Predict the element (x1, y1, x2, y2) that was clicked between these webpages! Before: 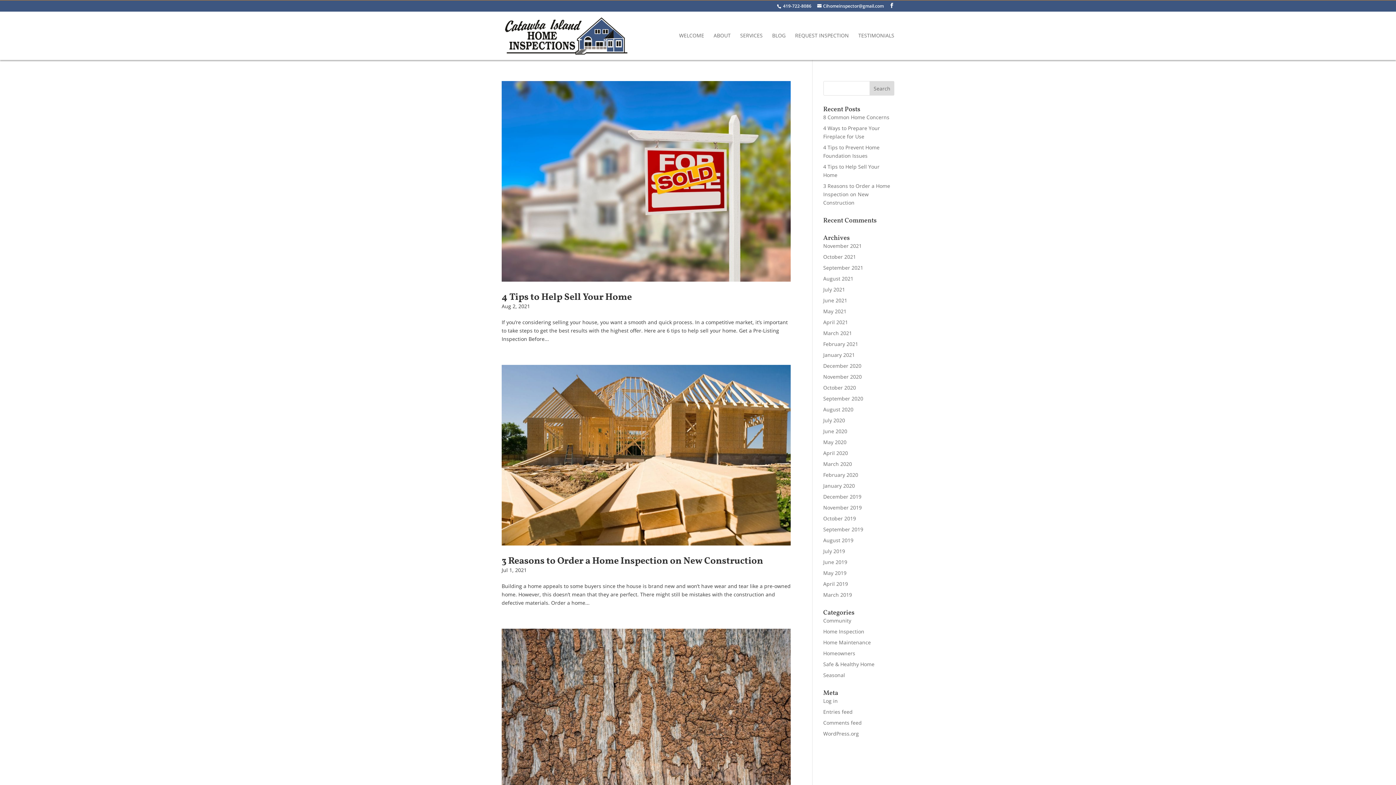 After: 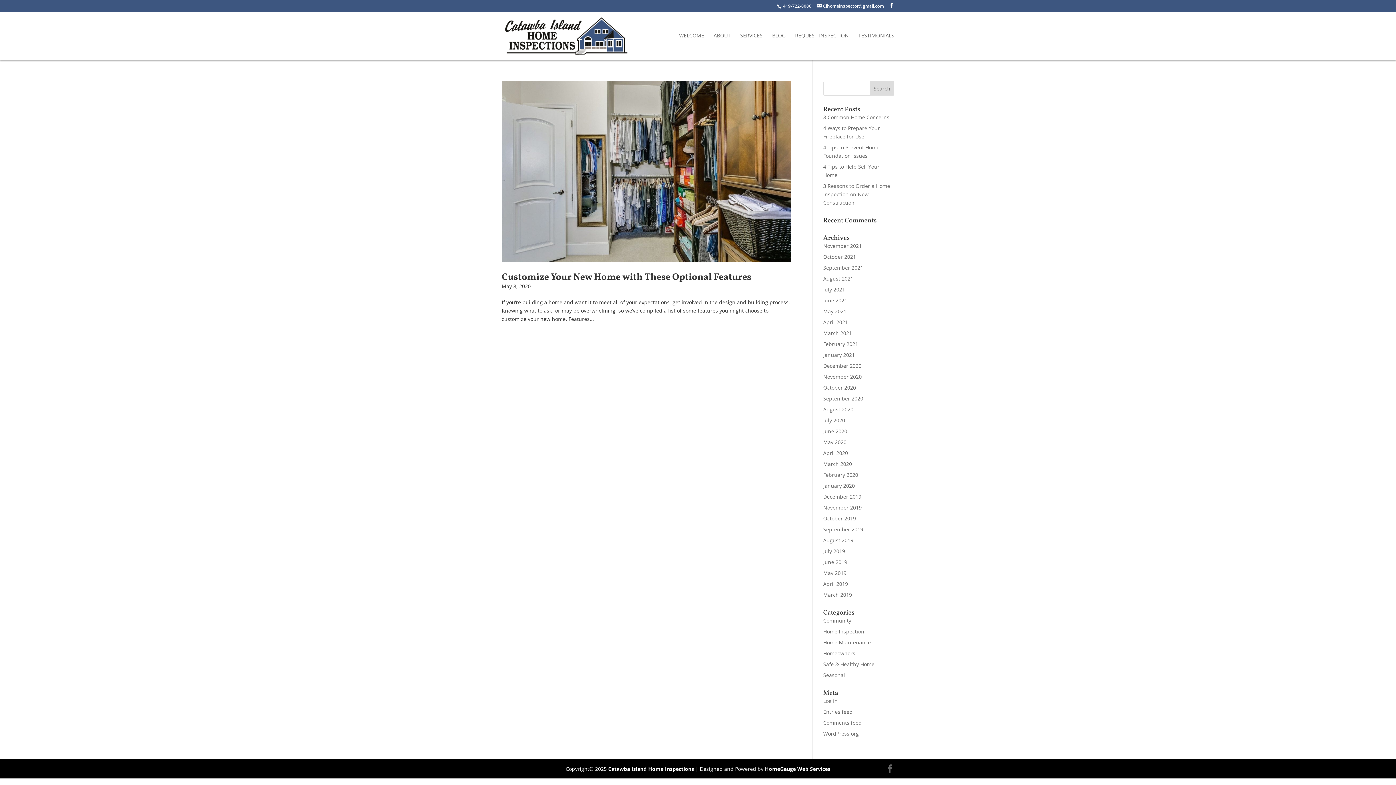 Action: bbox: (823, 438, 846, 445) label: May 2020